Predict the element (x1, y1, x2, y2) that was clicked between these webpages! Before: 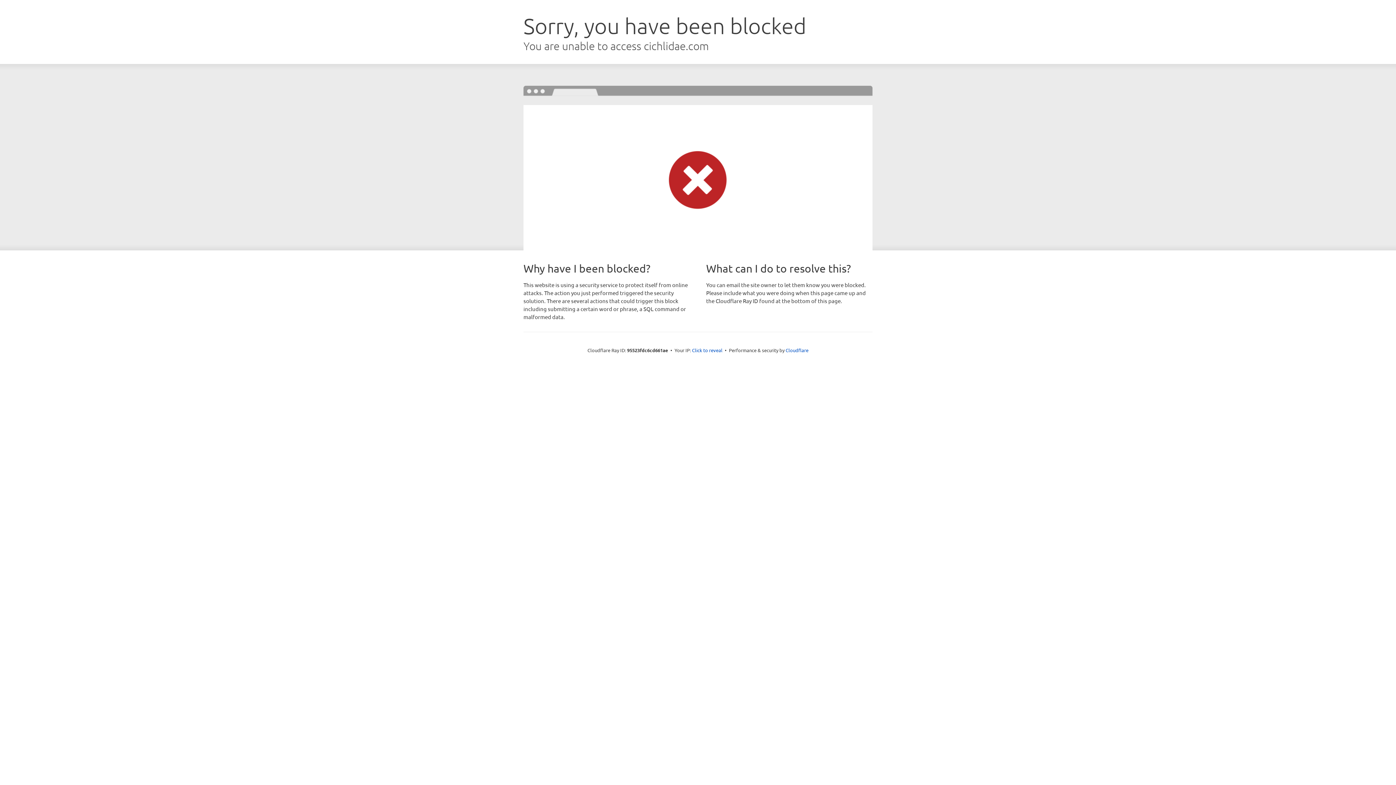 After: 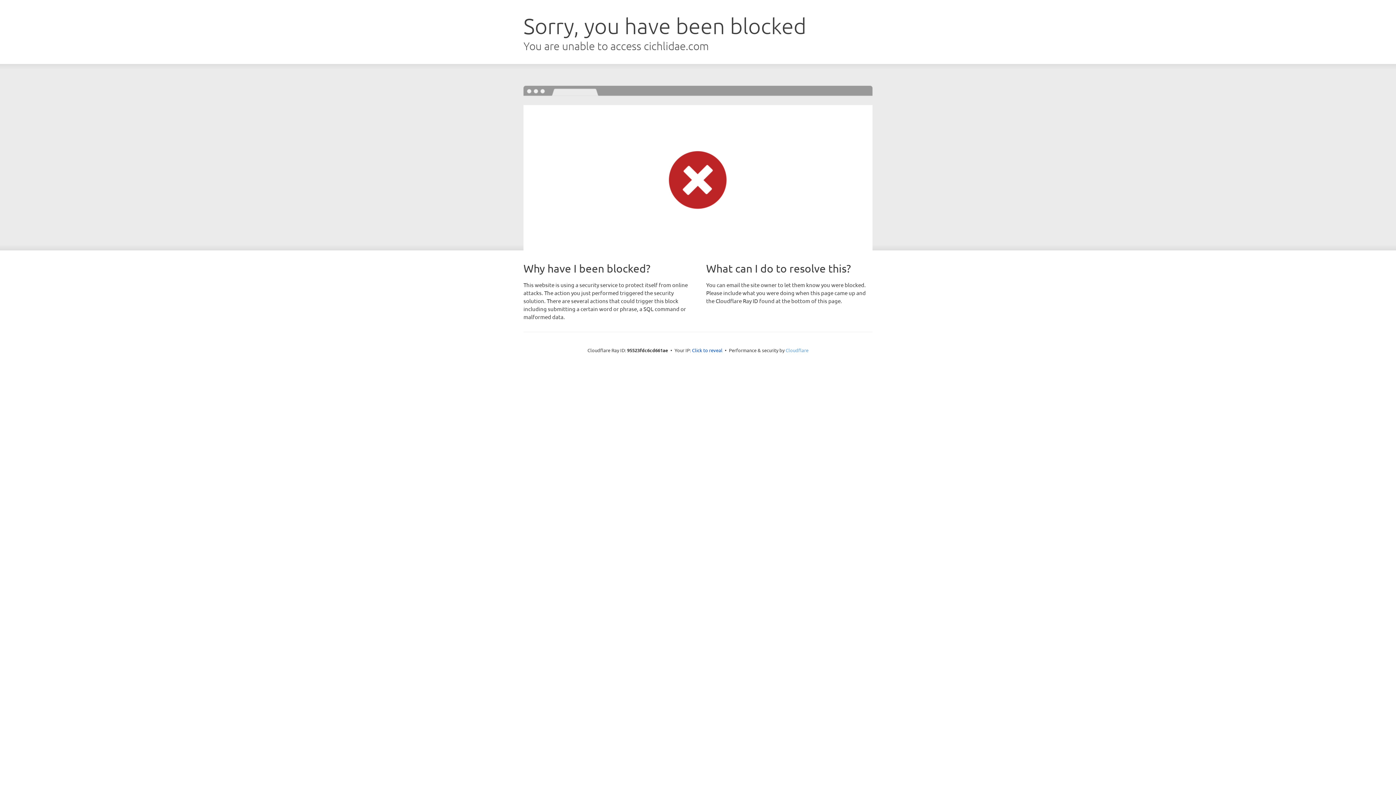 Action: label: Cloudflare bbox: (785, 347, 808, 353)